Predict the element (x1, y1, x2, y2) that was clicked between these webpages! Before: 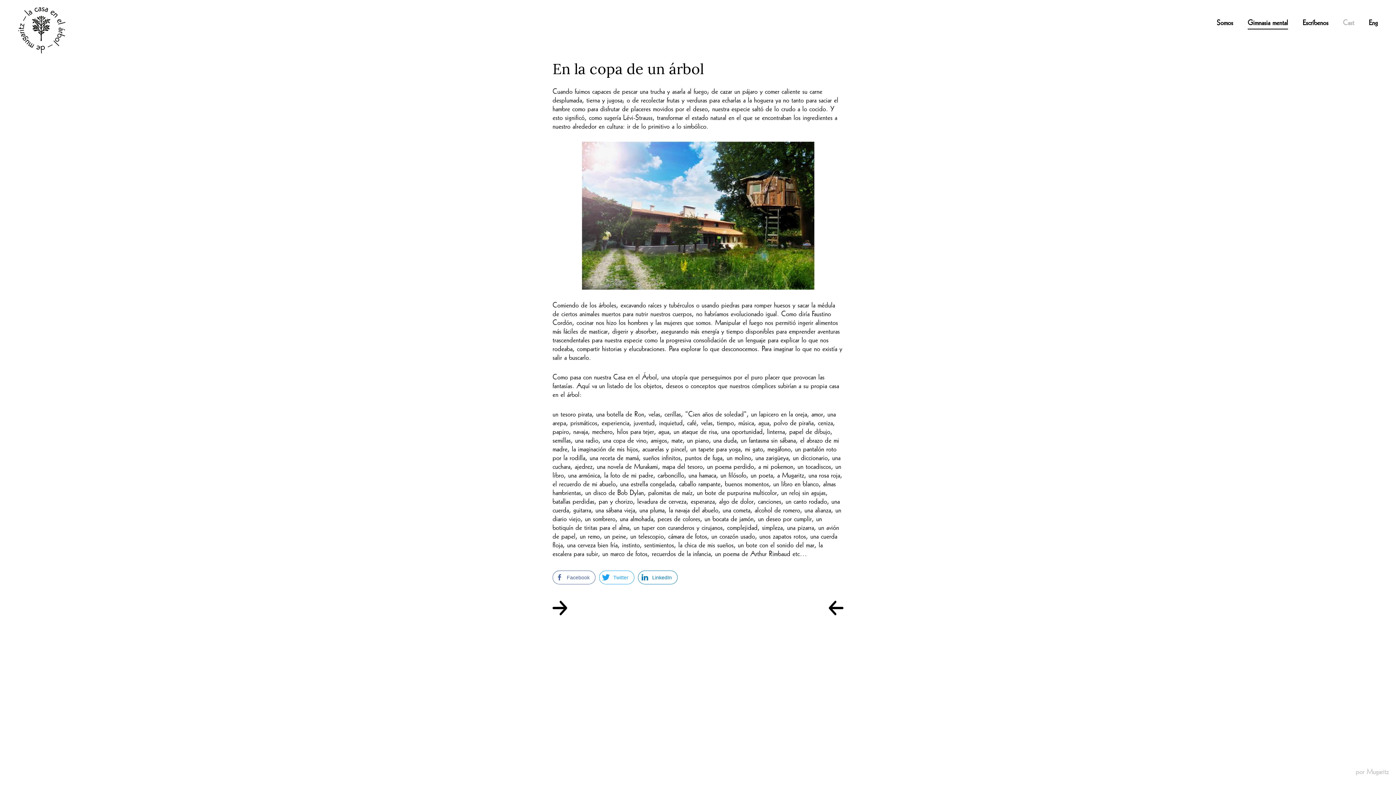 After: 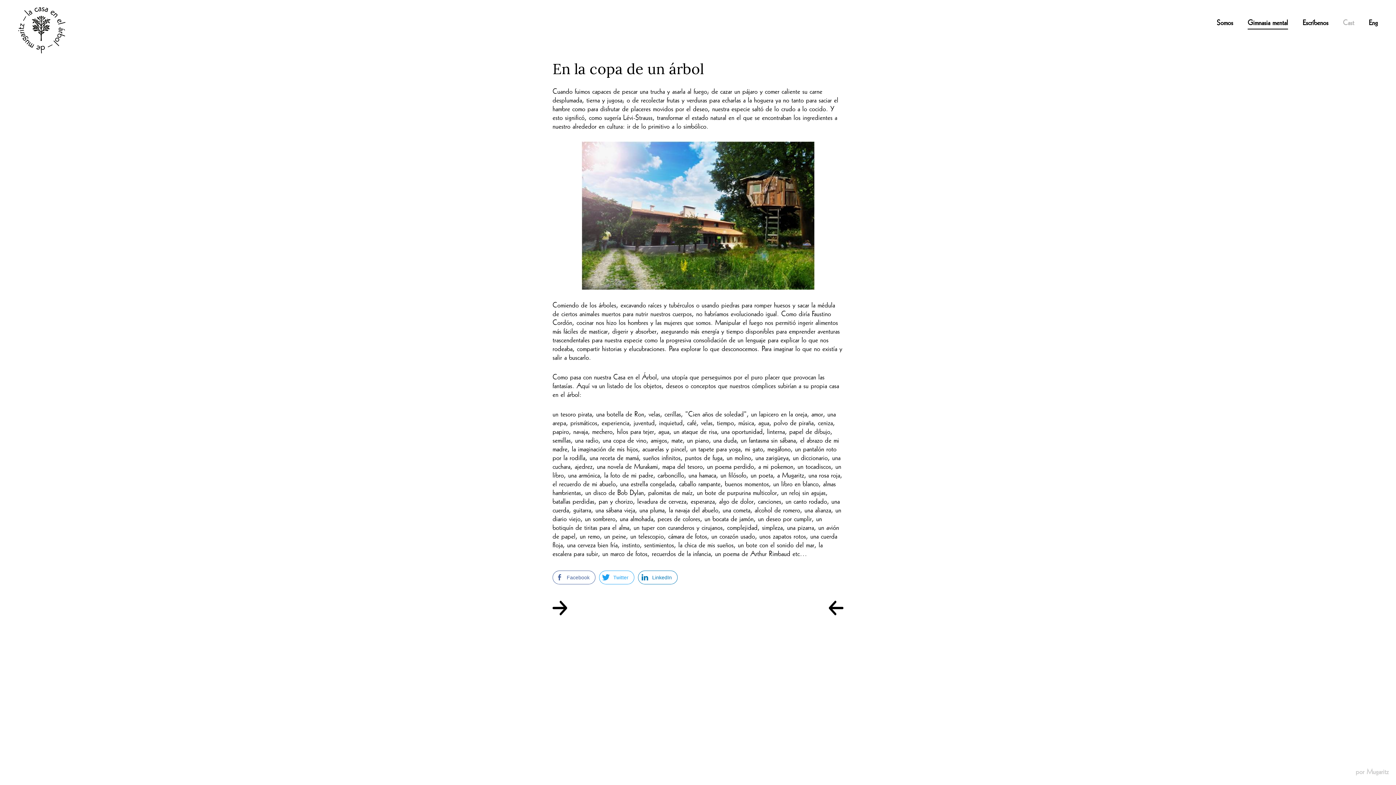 Action: label: Cast bbox: (1343, 18, 1354, 29)